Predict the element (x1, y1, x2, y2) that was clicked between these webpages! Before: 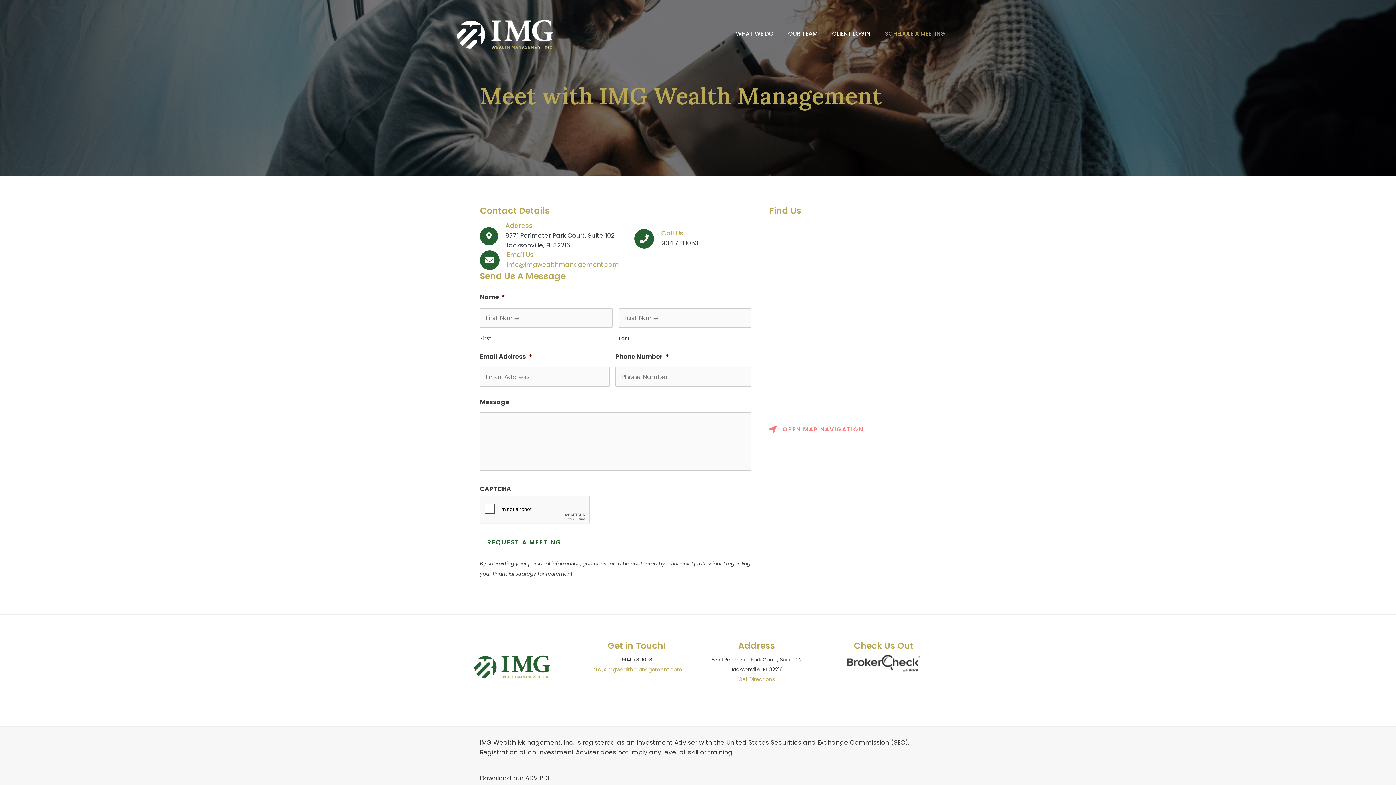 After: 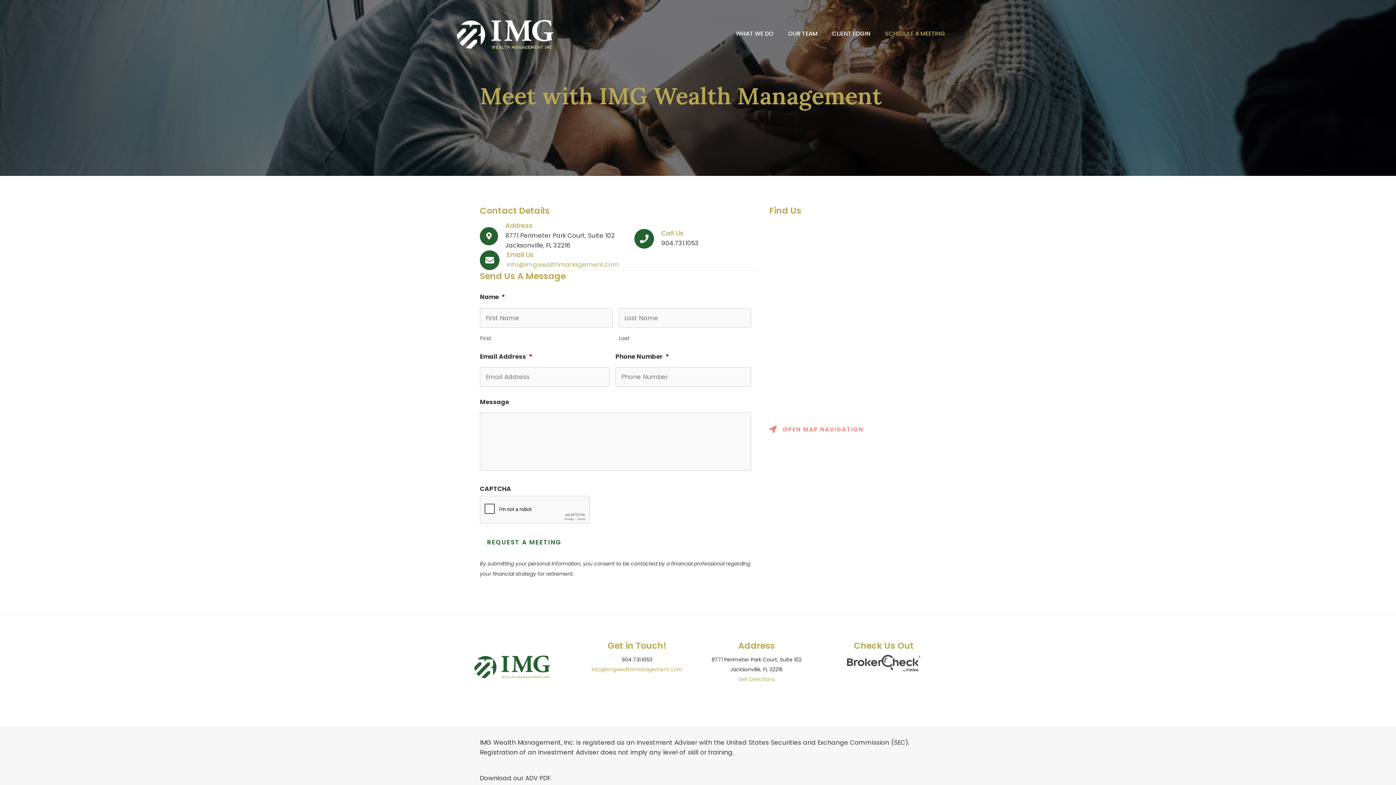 Action: bbox: (847, 658, 920, 667)